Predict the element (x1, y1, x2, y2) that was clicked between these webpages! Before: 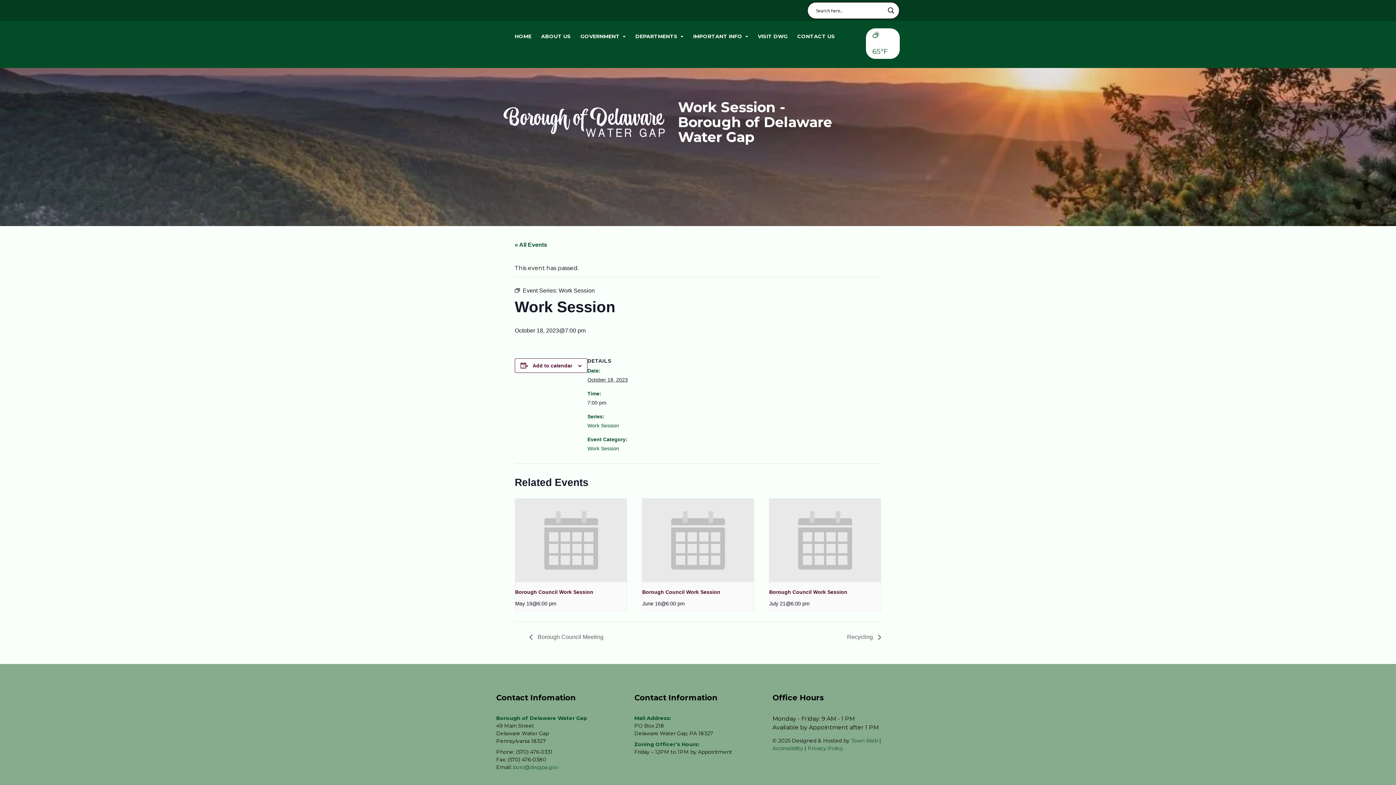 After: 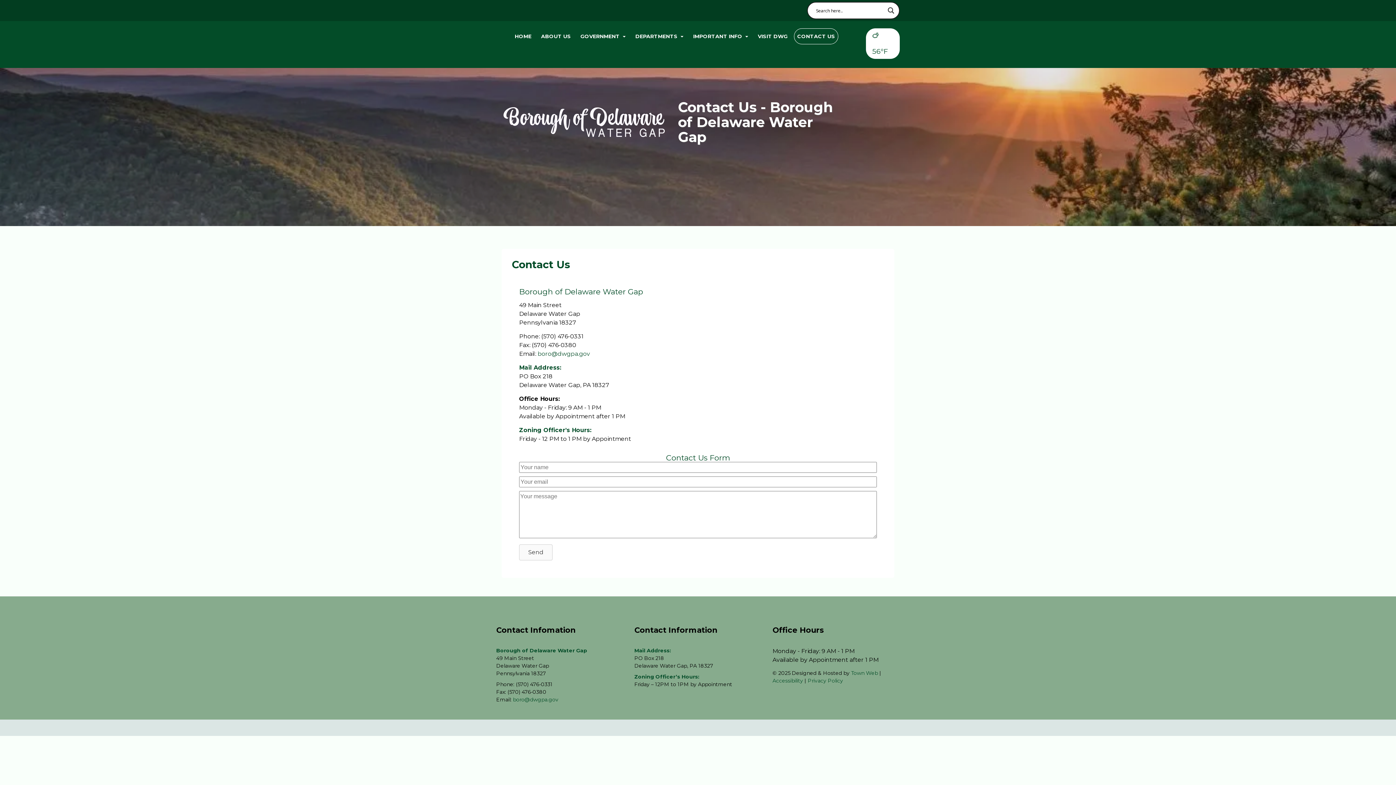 Action: label: CONTACT US bbox: (794, 28, 838, 44)